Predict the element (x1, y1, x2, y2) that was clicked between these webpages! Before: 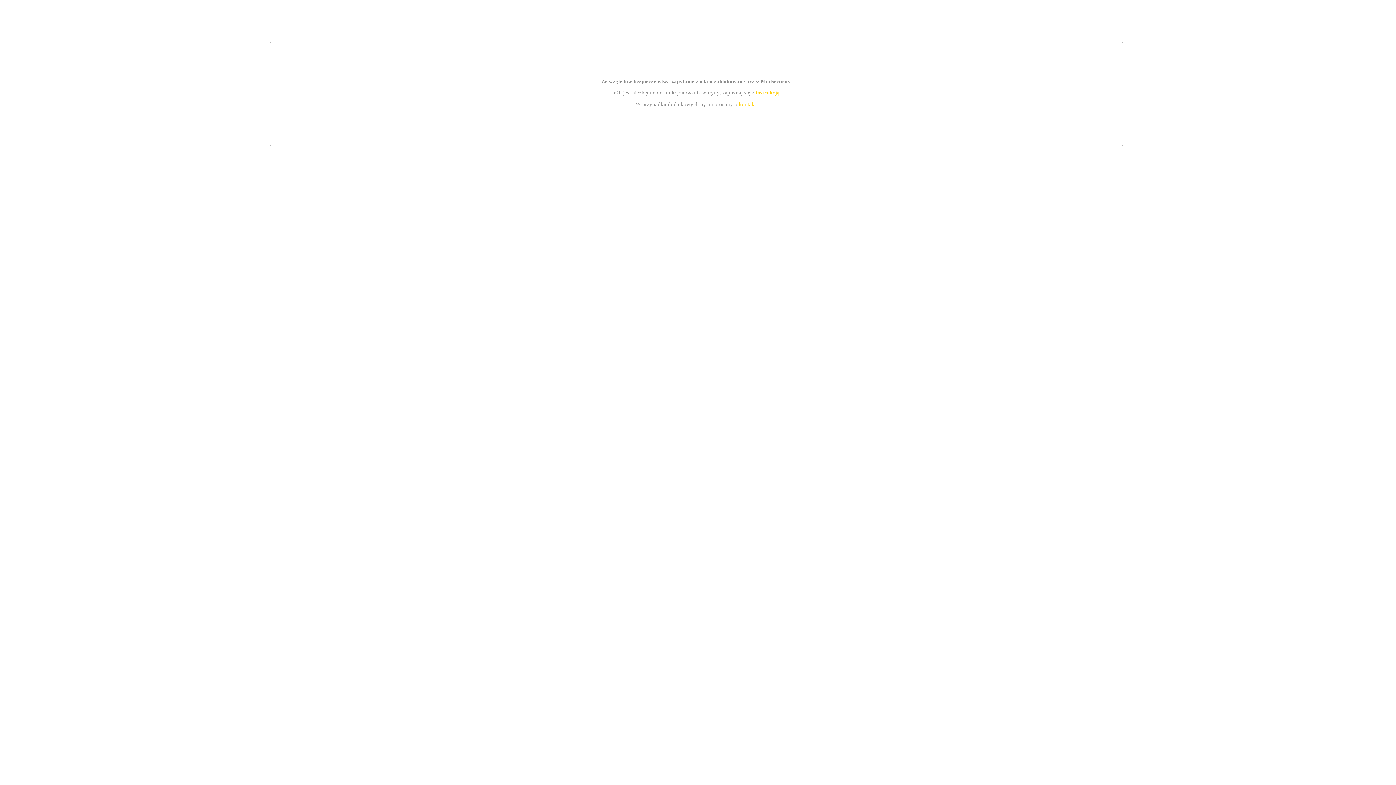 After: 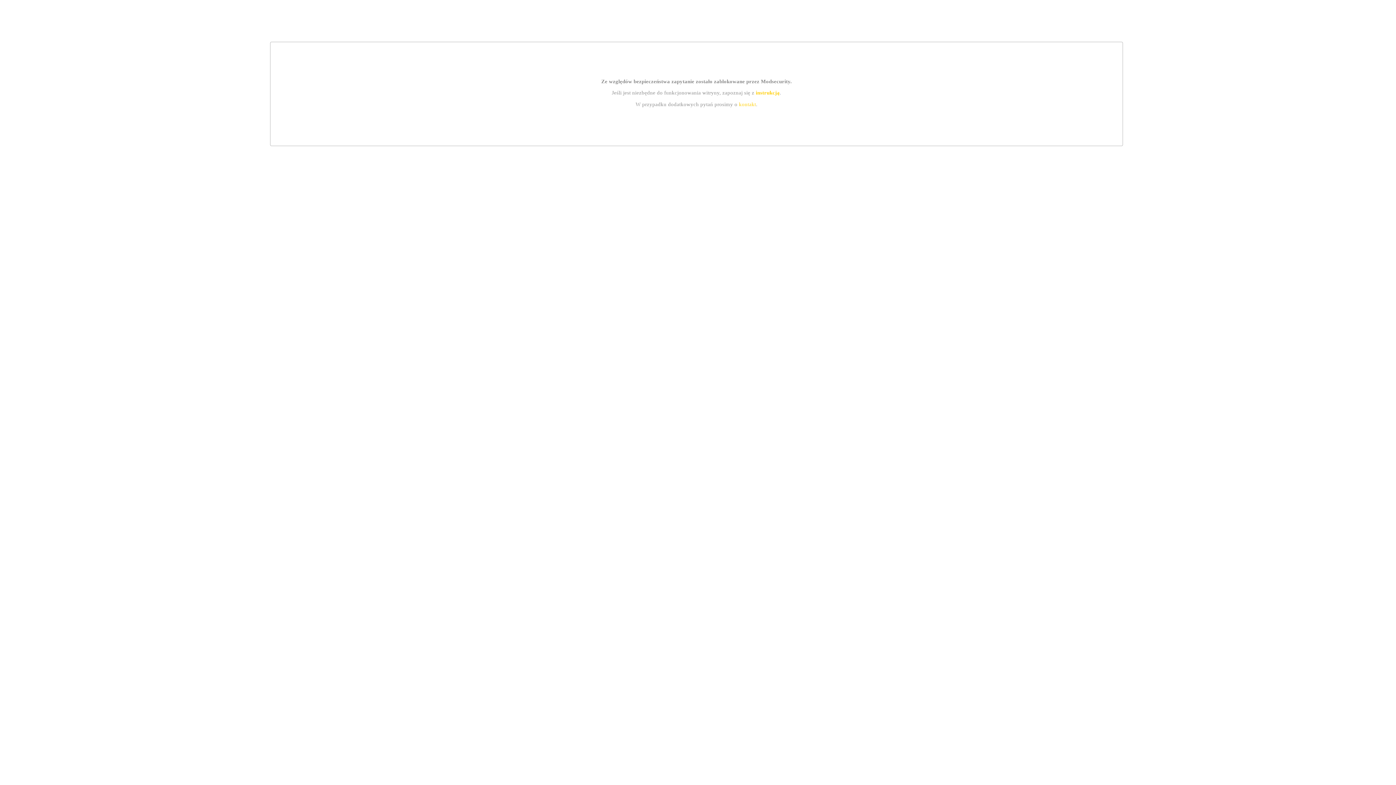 Action: label: instrukcją bbox: (755, 89, 779, 95)